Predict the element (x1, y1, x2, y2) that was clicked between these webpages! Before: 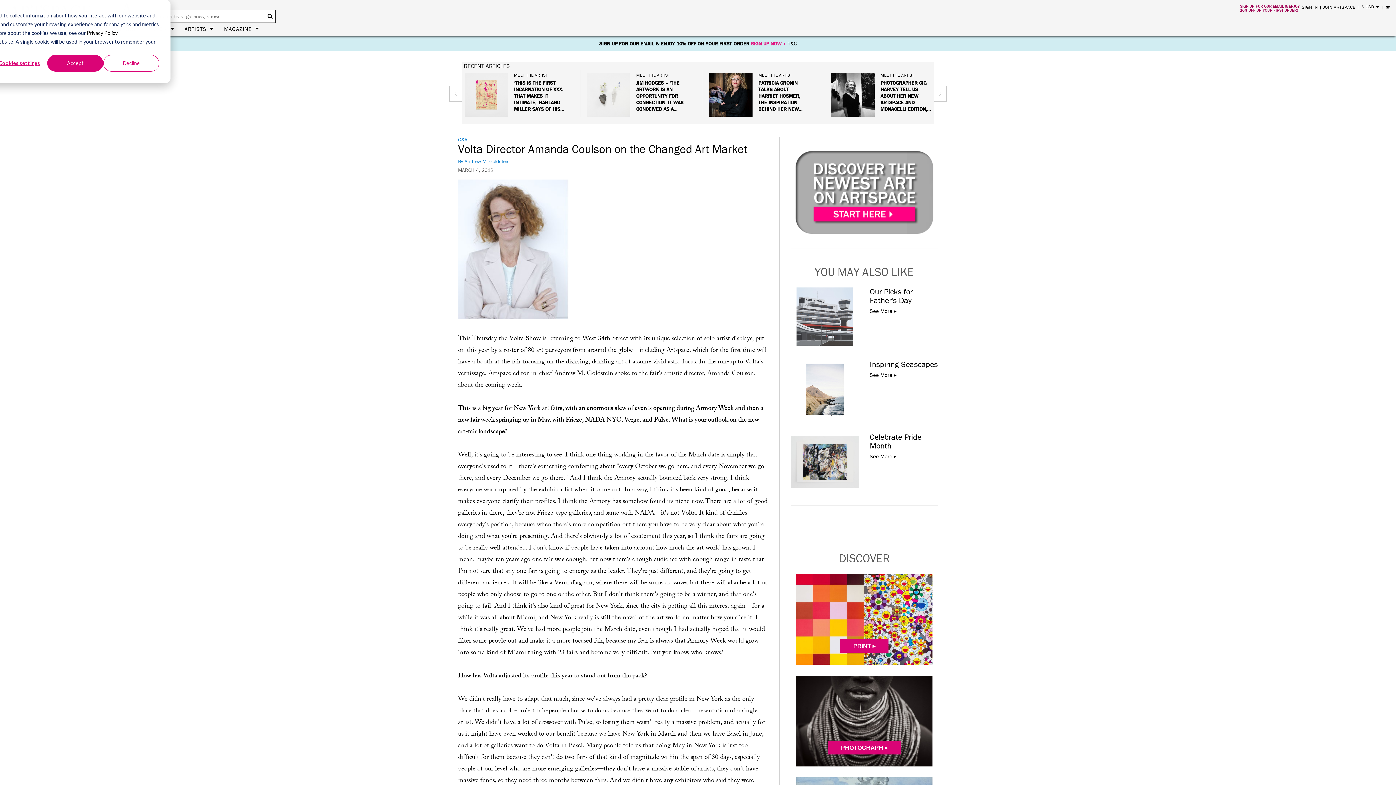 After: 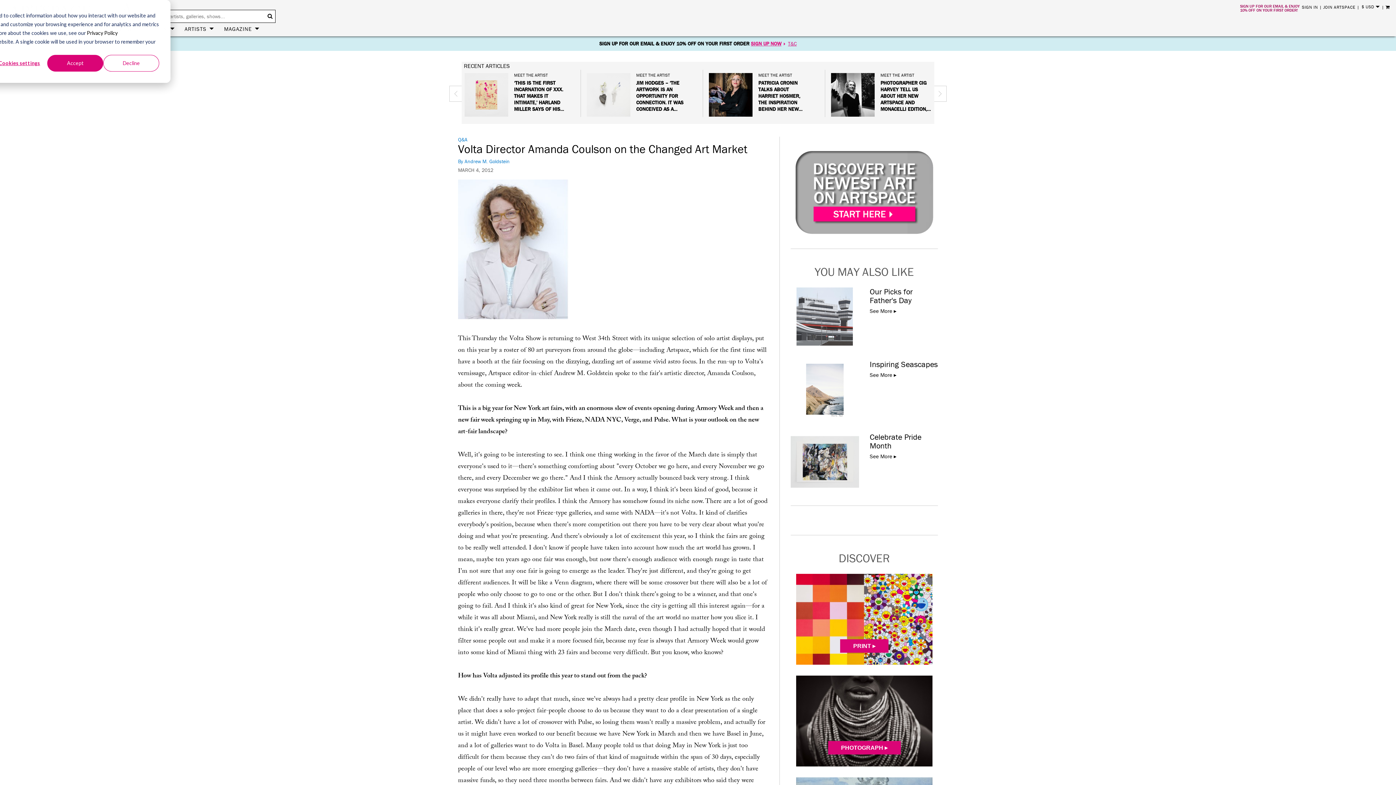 Action: label: T&C bbox: (788, 40, 796, 46)